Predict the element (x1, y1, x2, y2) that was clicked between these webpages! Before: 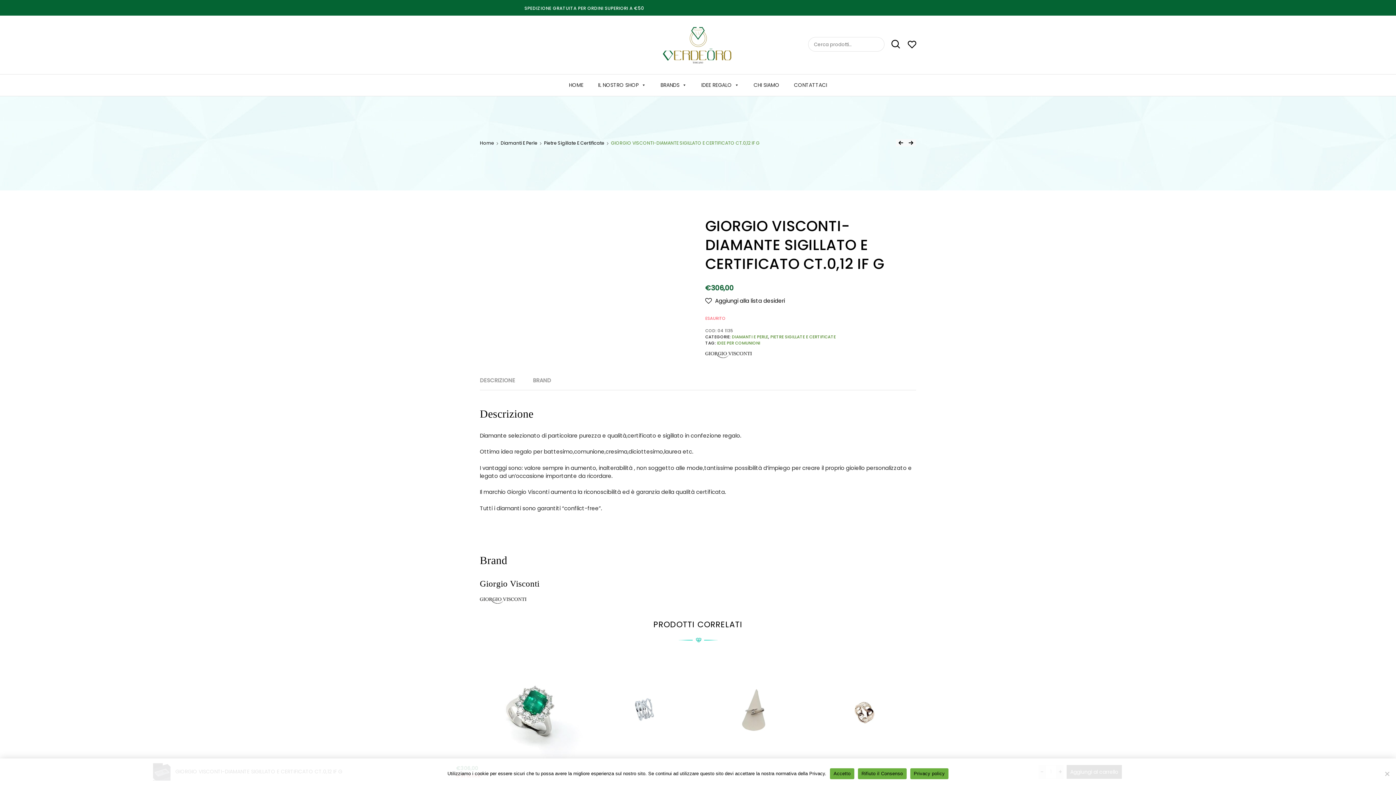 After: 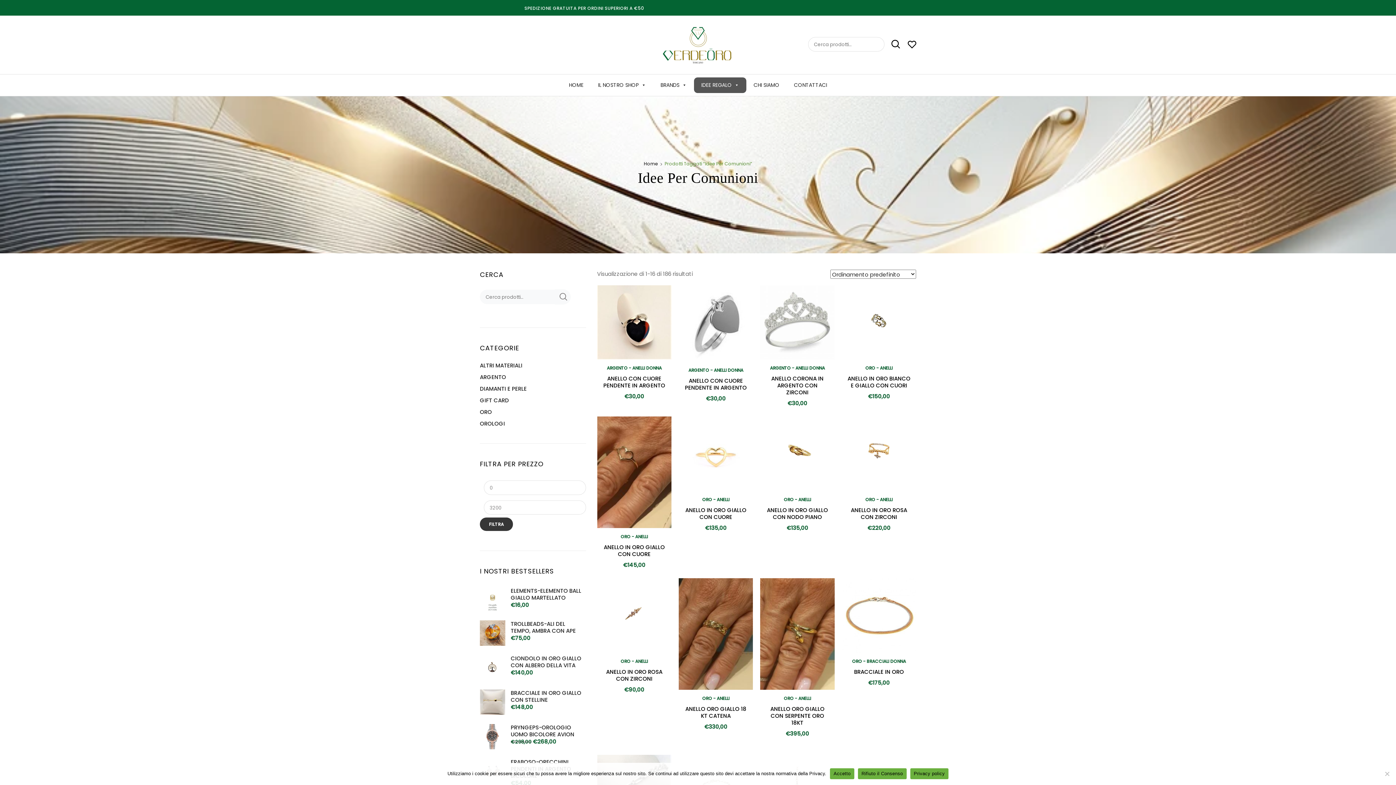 Action: label: IDEE PER COMUNIONI bbox: (717, 340, 760, 346)